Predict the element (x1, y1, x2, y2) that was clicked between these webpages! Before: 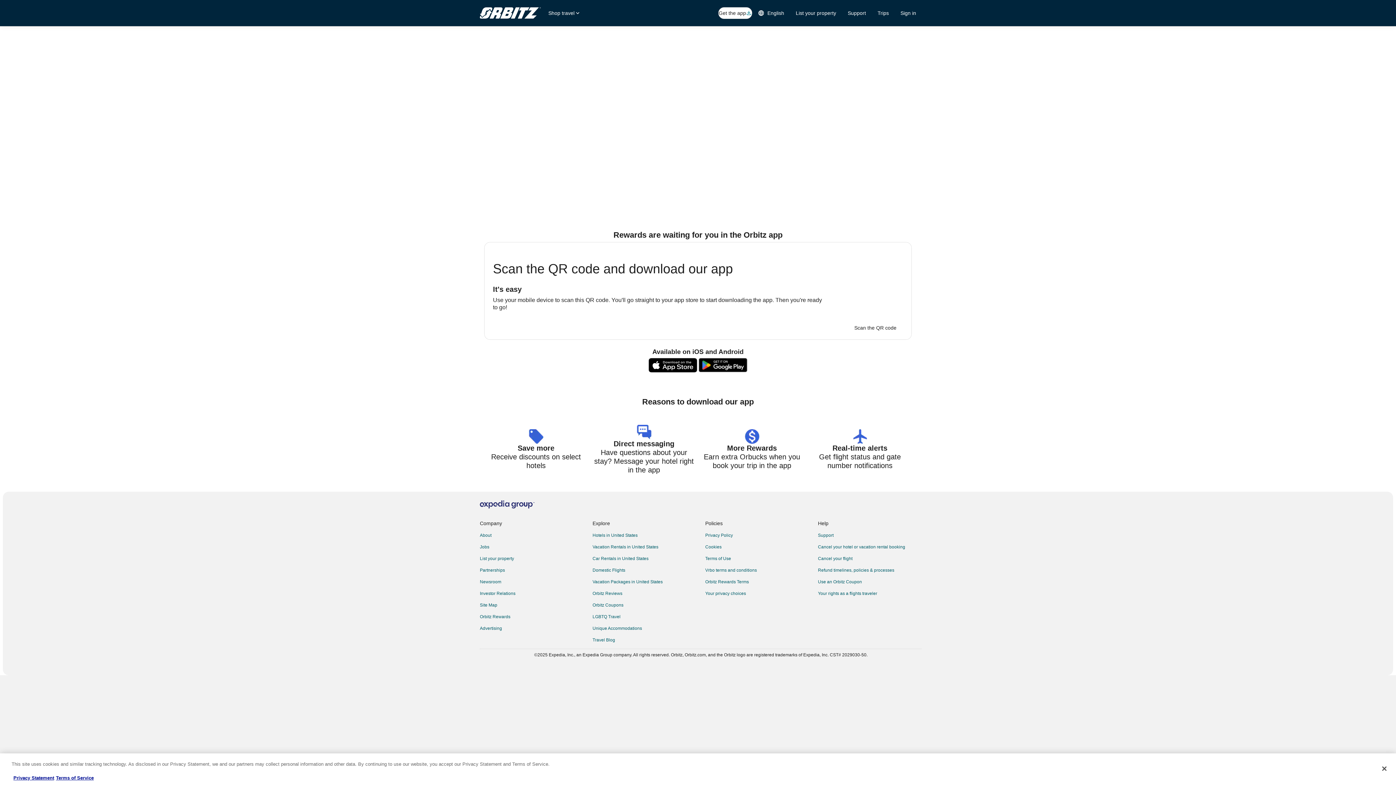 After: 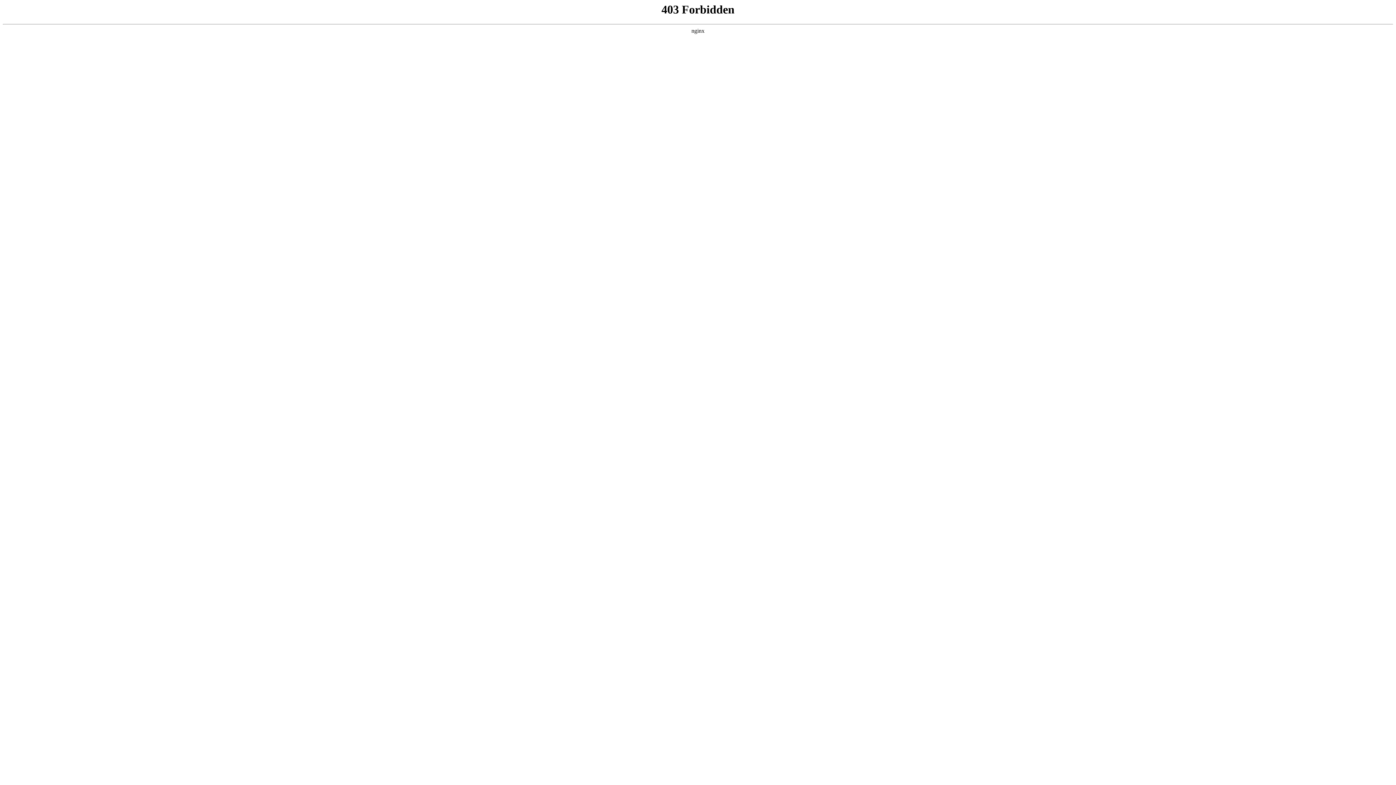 Action: label: Travel Blog bbox: (592, 637, 696, 643)